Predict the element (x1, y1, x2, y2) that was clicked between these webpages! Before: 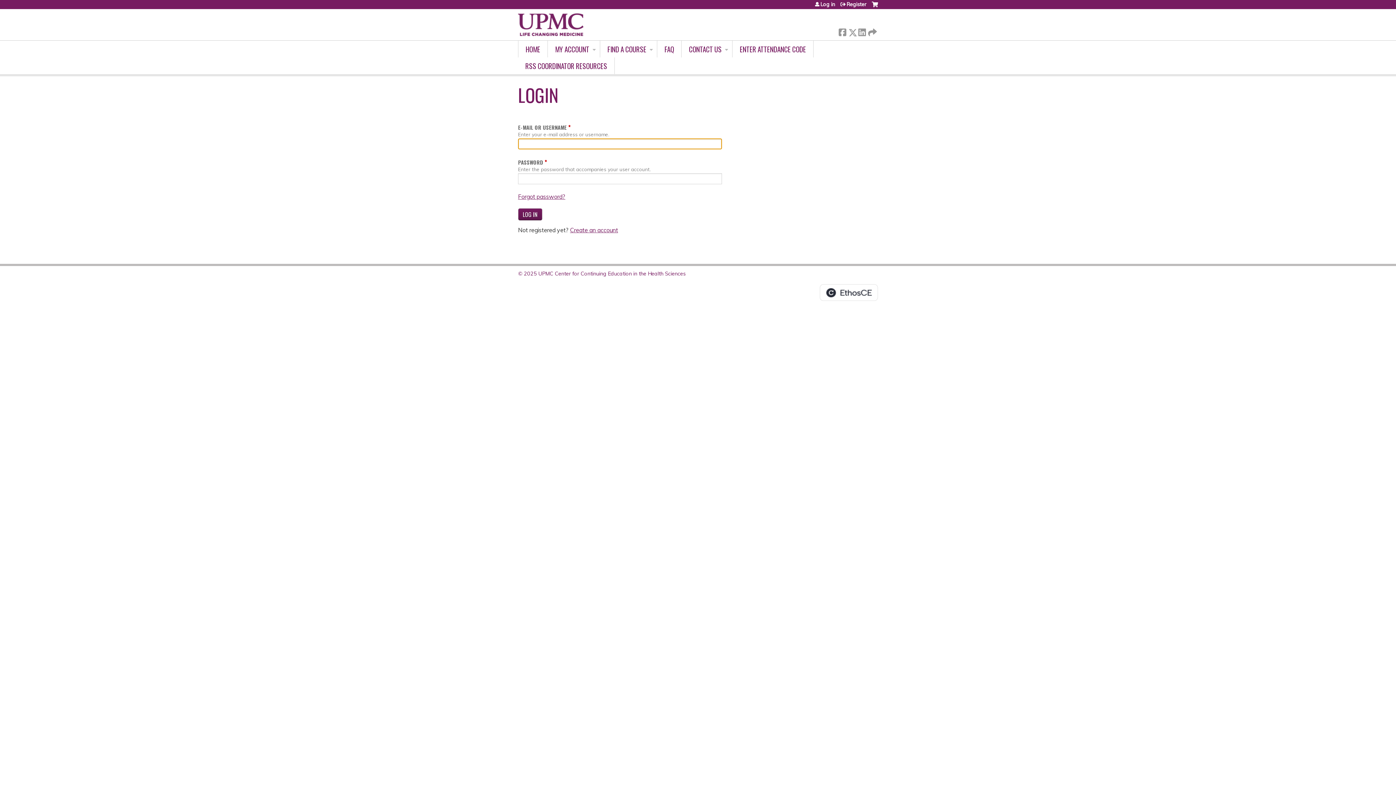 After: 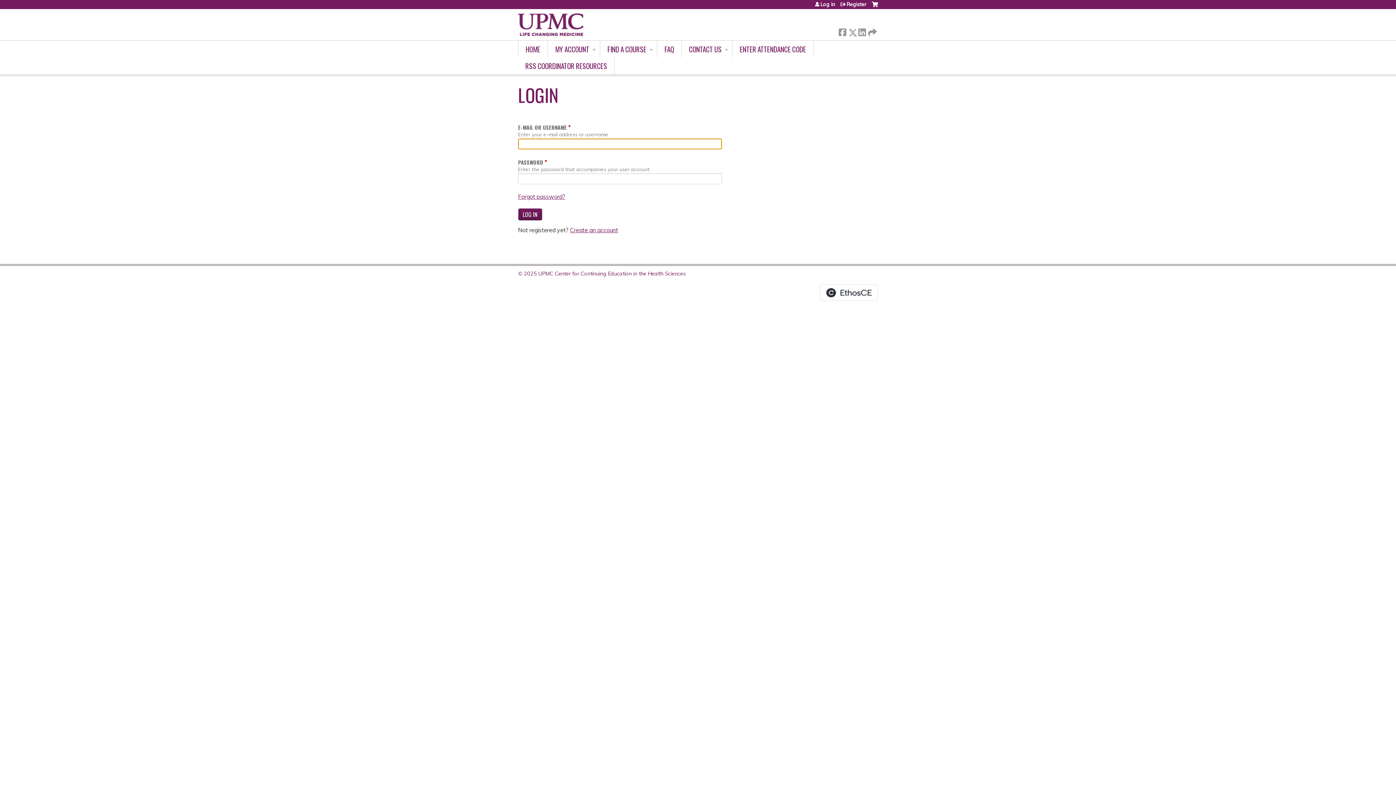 Action: label: Cart bbox: (872, 1, 878, 12)